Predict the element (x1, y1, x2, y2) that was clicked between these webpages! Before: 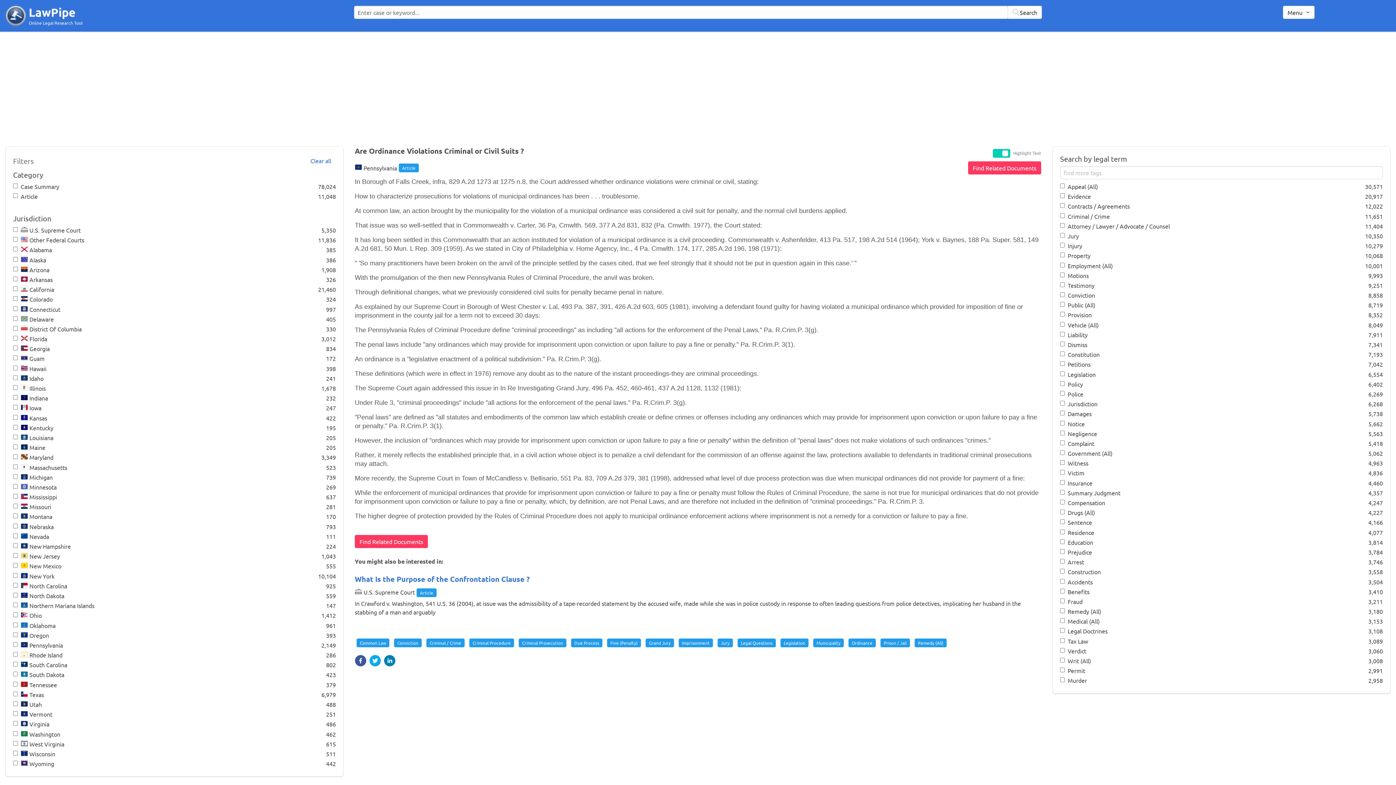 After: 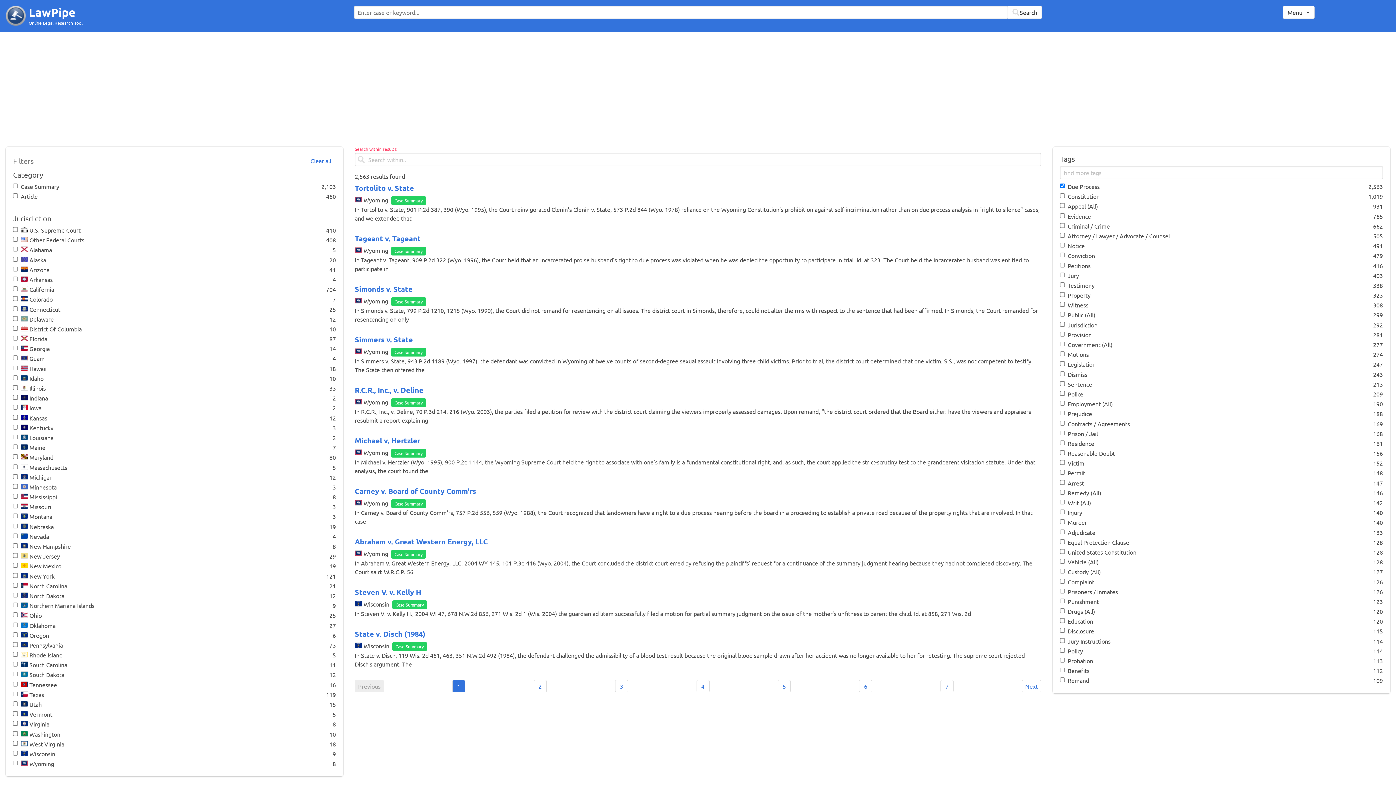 Action: label: Due Process bbox: (571, 638, 602, 647)